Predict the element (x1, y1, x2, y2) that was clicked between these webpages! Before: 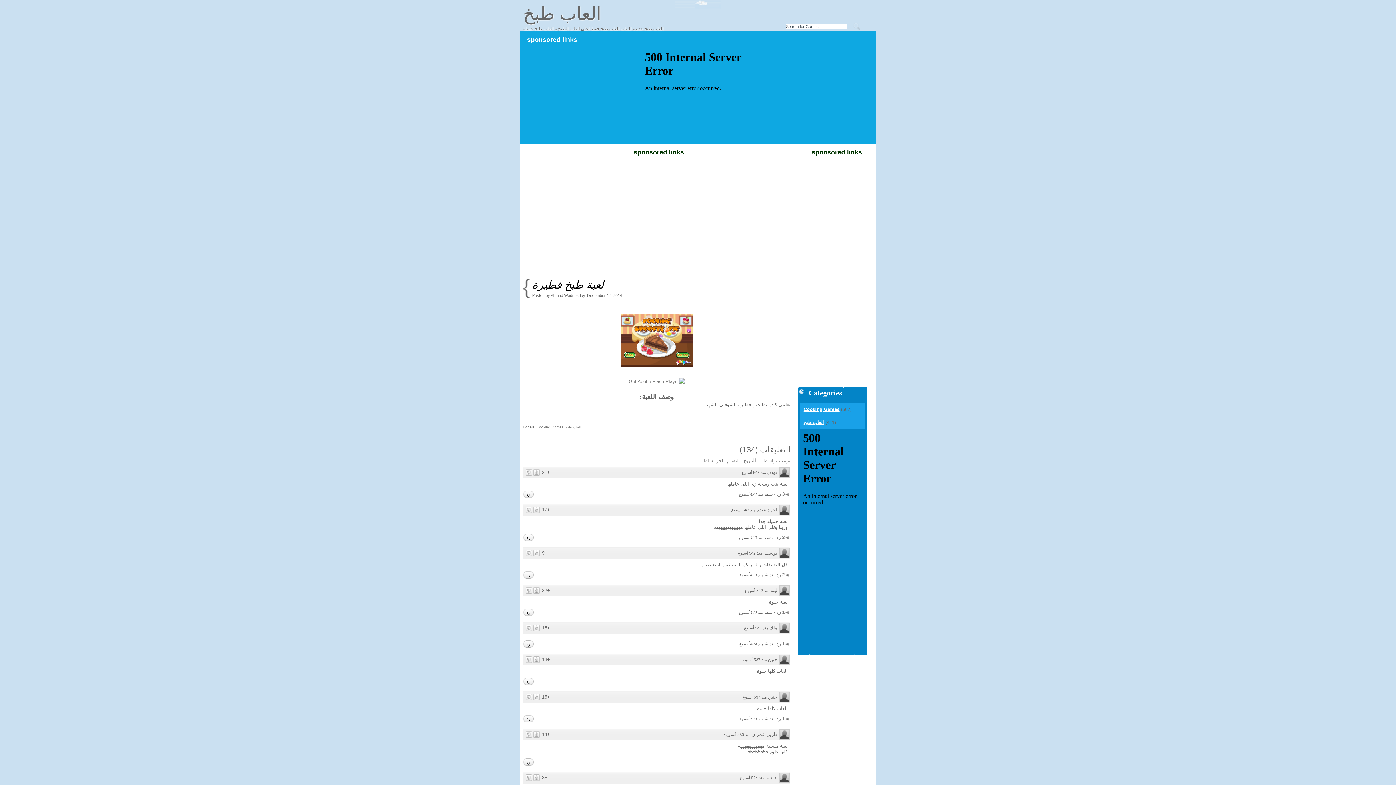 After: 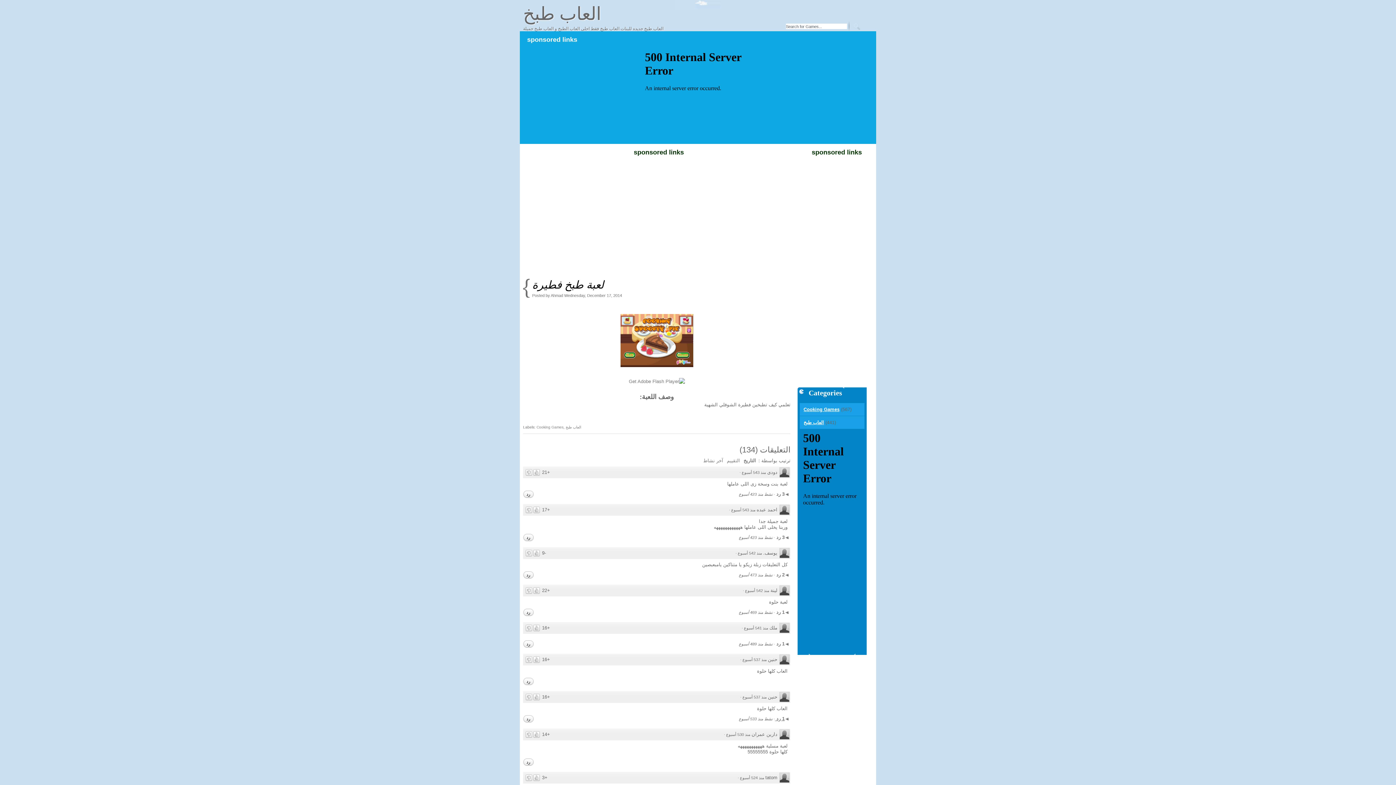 Action: bbox: (775, 716, 789, 721) label: 1 رد 